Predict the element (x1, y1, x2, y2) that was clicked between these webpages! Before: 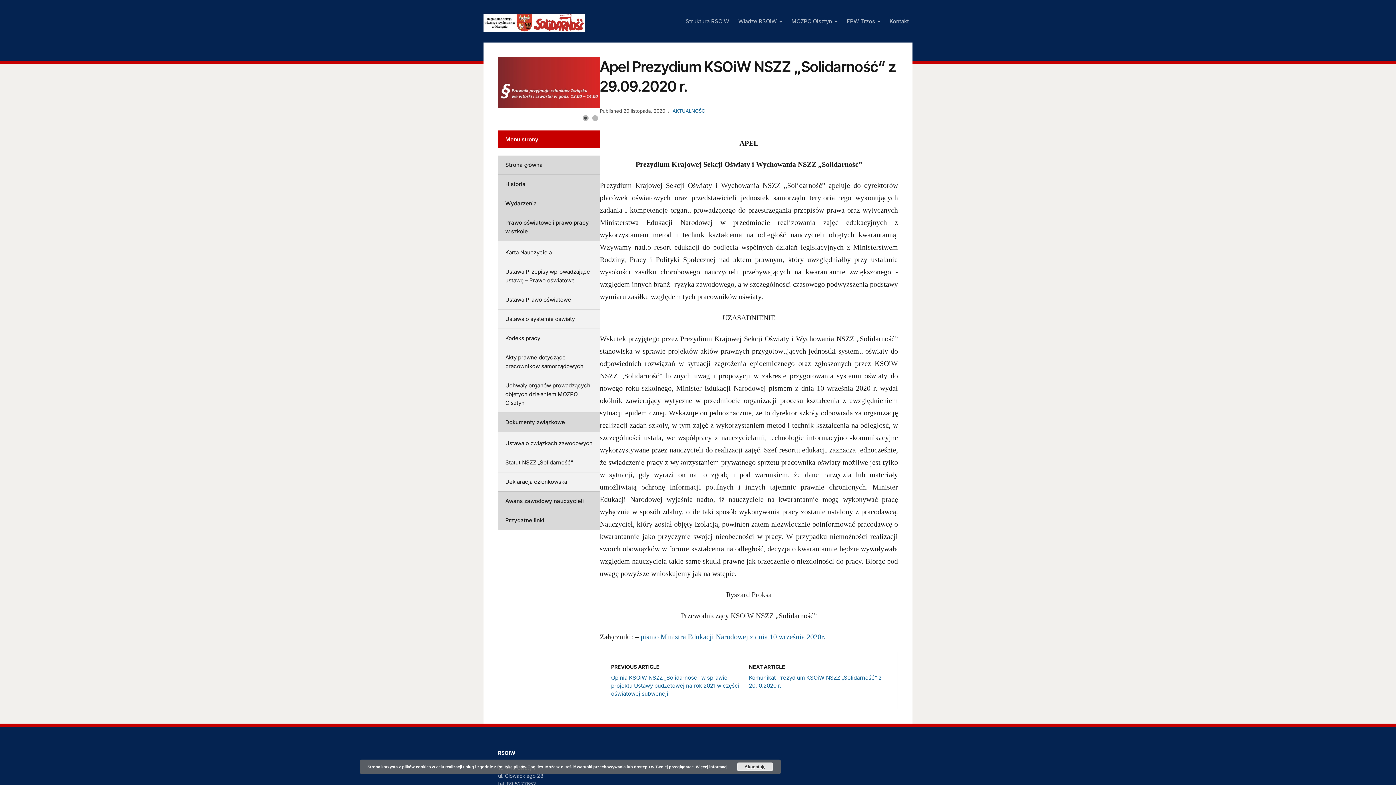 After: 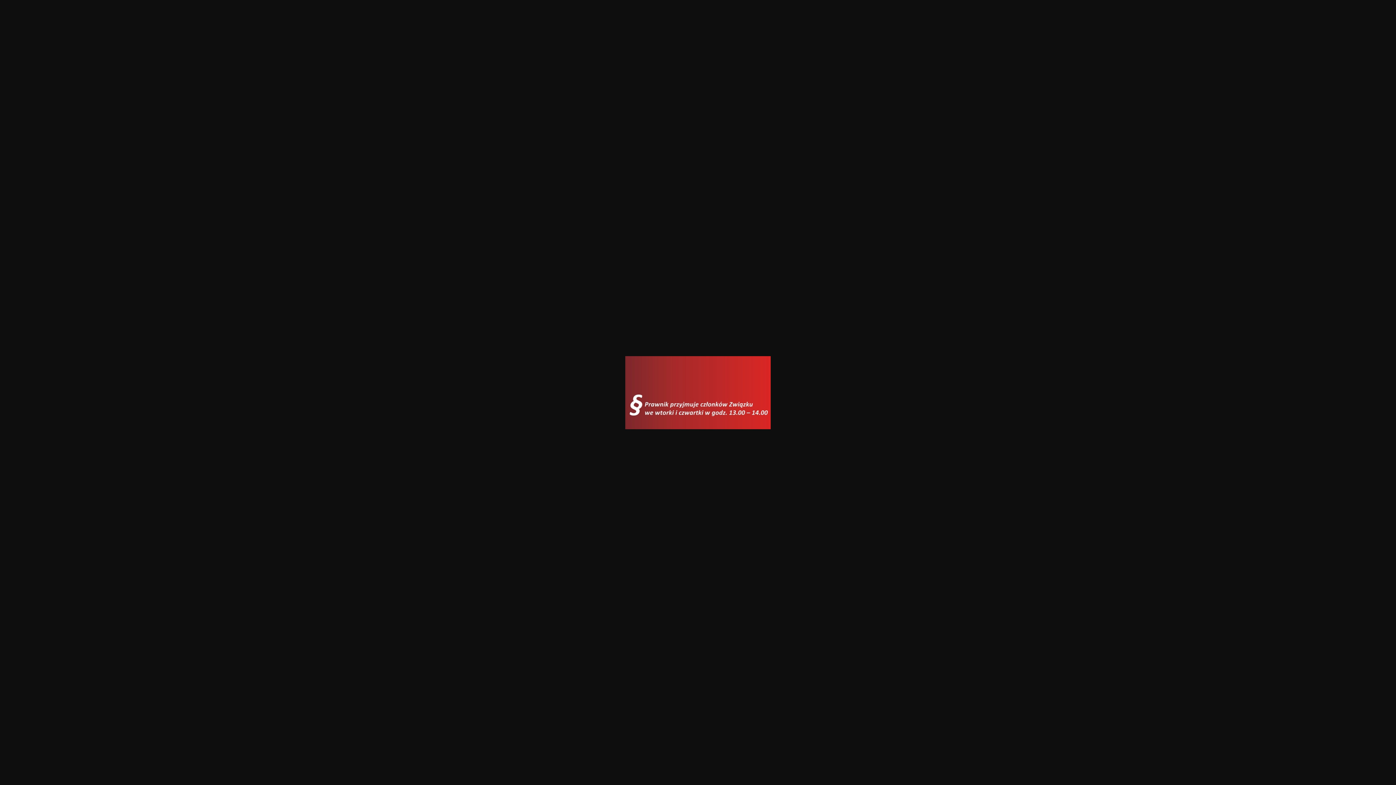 Action: bbox: (498, 57, 600, 108)